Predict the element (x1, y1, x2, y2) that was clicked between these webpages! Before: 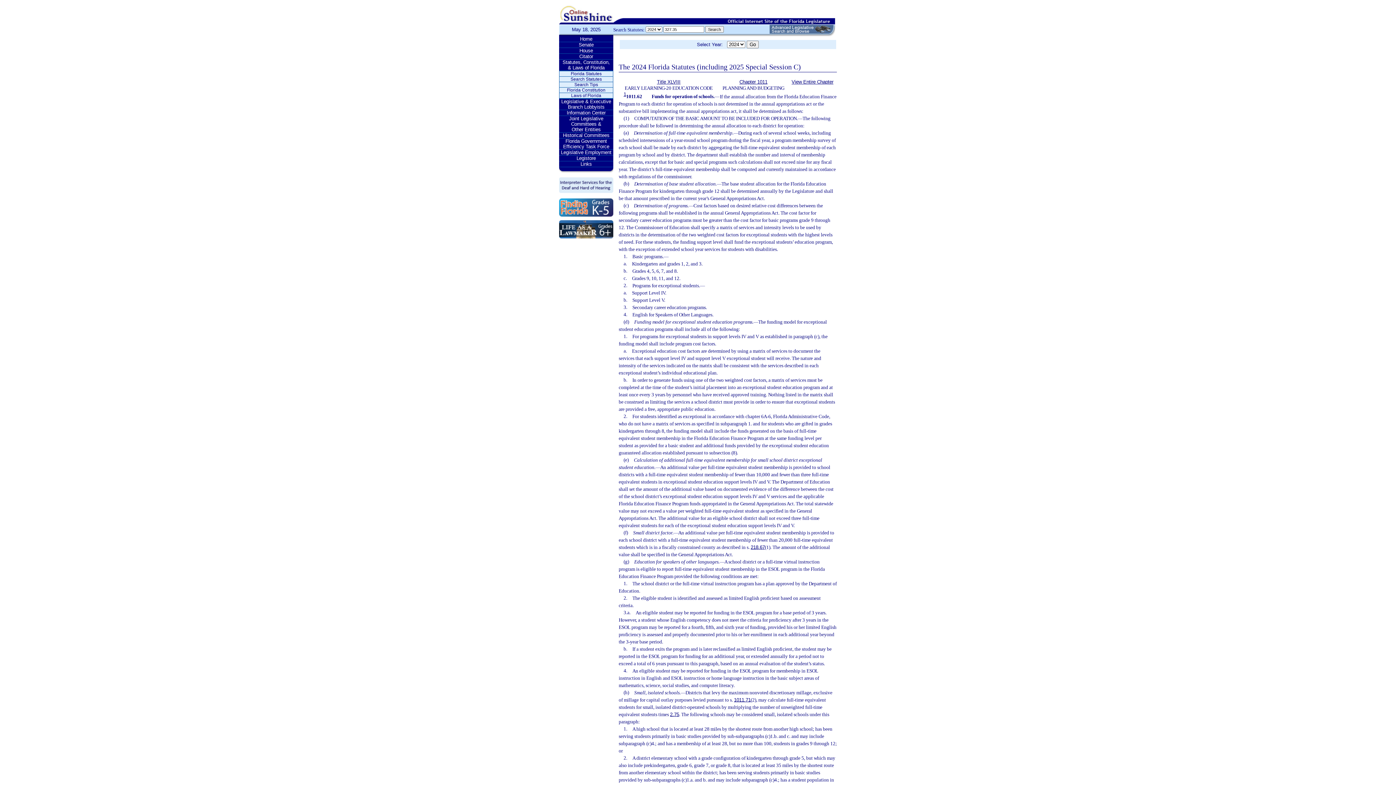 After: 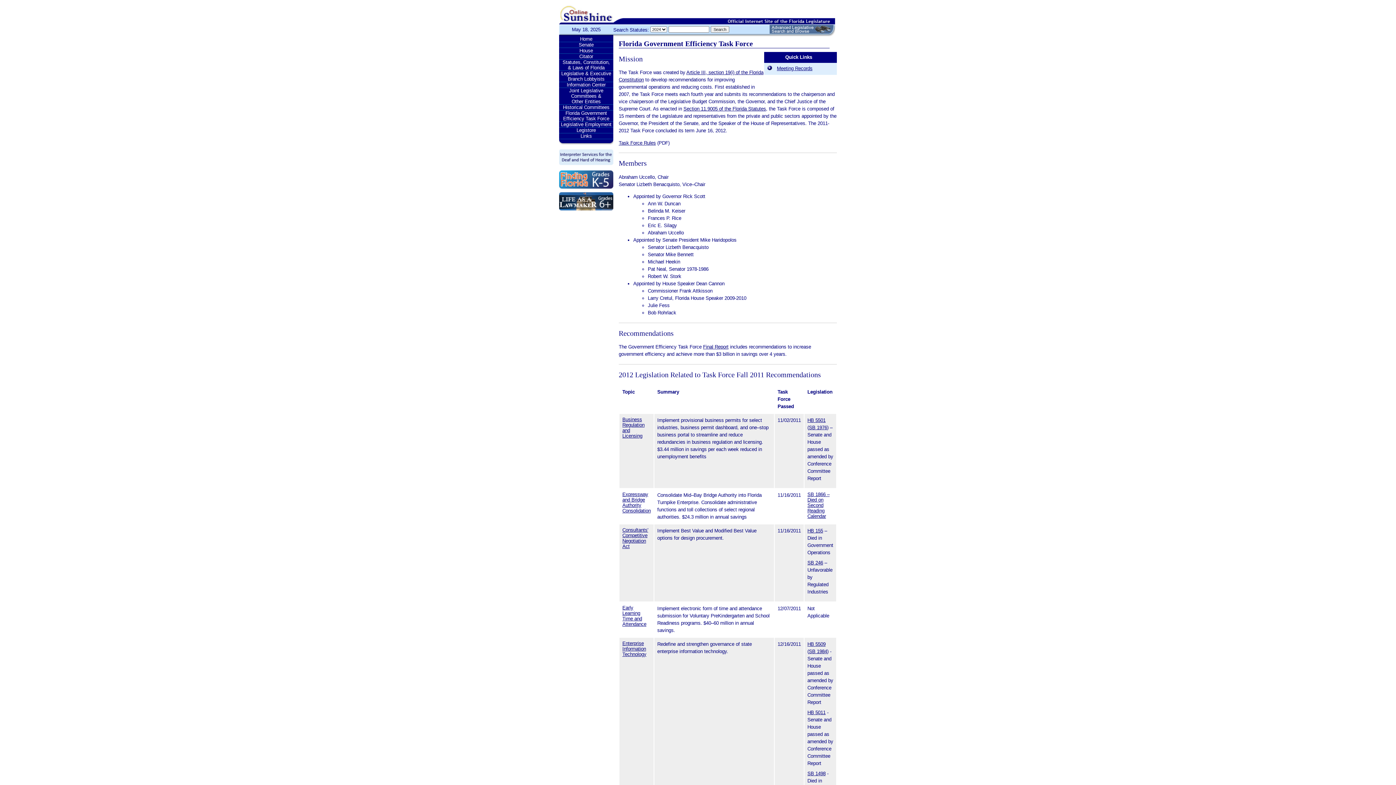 Action: label: Florida Government Efficiency Task Force bbox: (559, 138, 613, 149)